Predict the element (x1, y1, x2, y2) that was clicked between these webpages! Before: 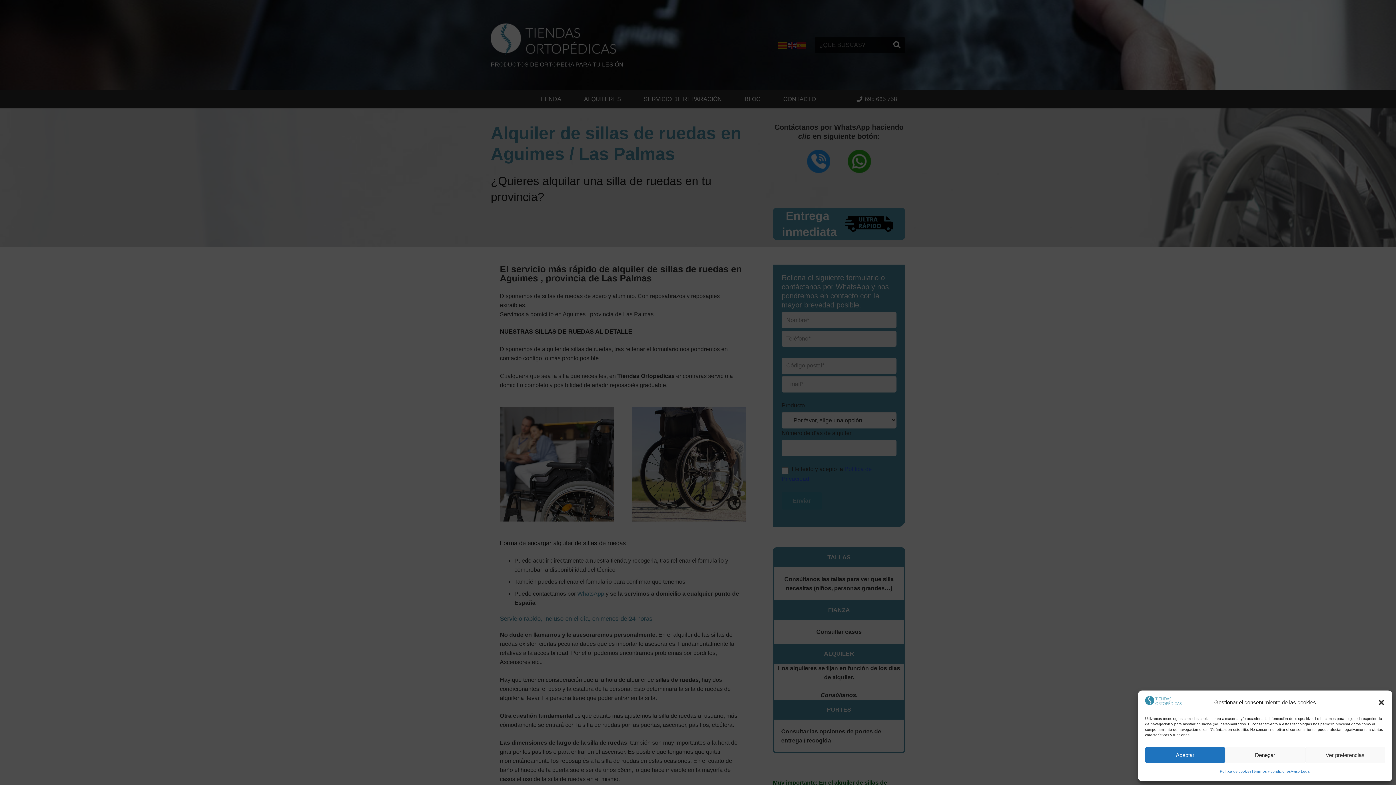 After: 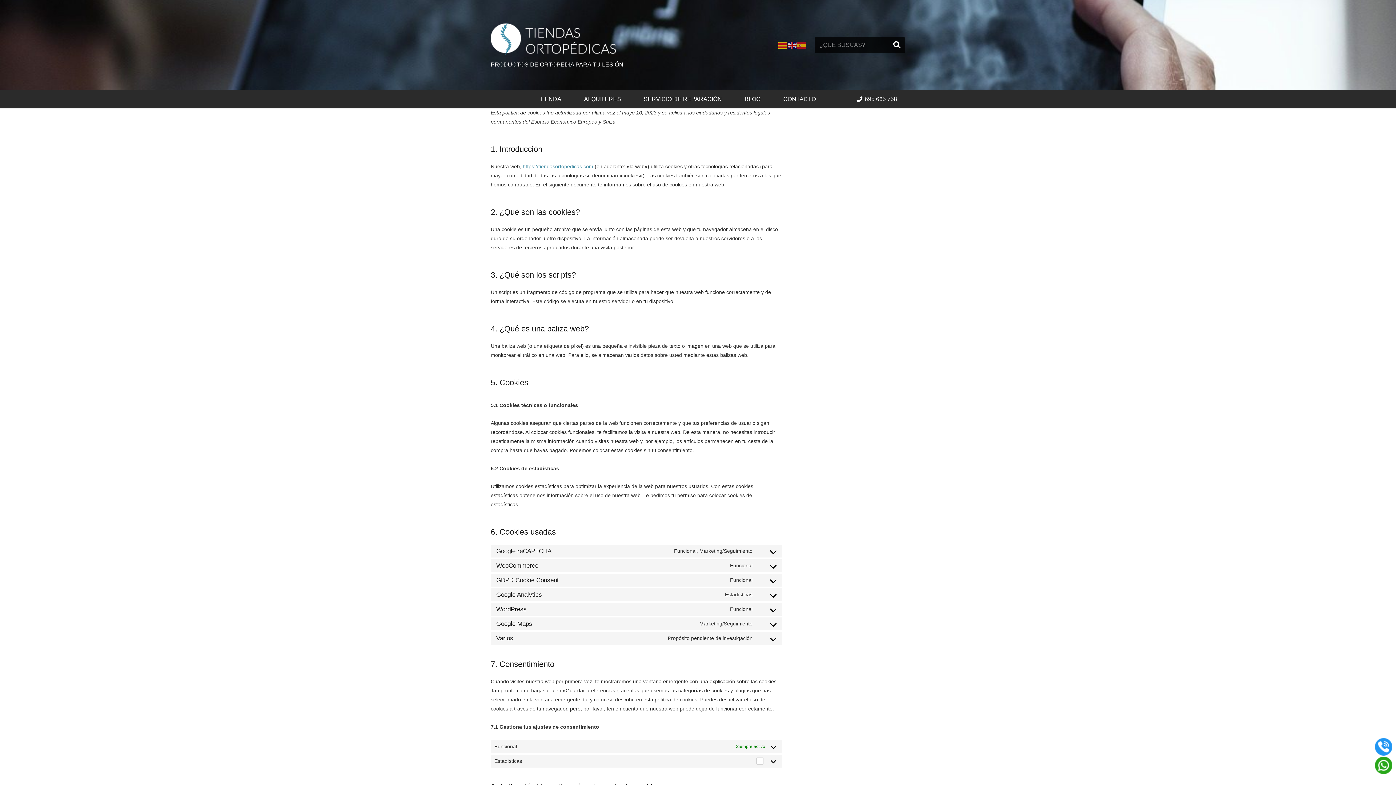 Action: bbox: (1220, 767, 1251, 776) label: Política de cookies